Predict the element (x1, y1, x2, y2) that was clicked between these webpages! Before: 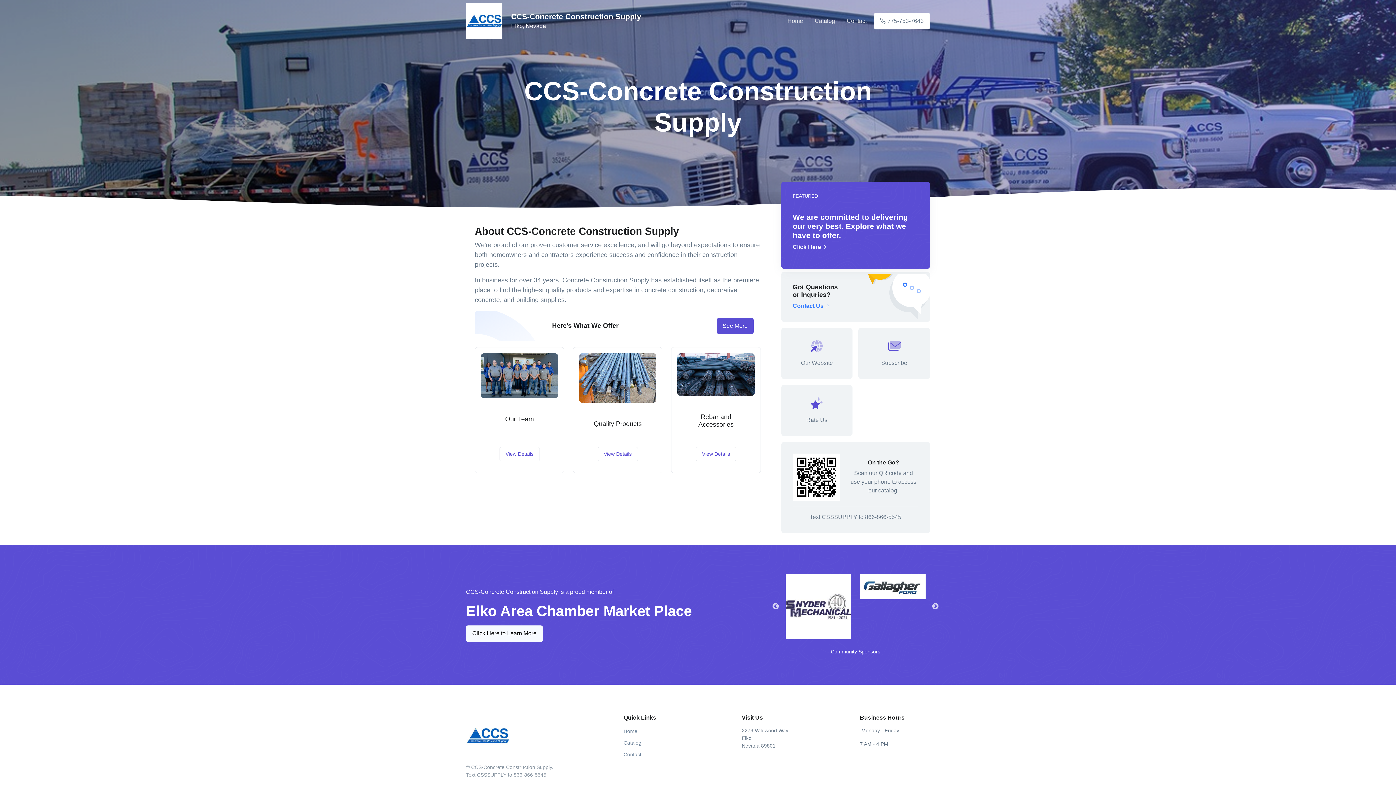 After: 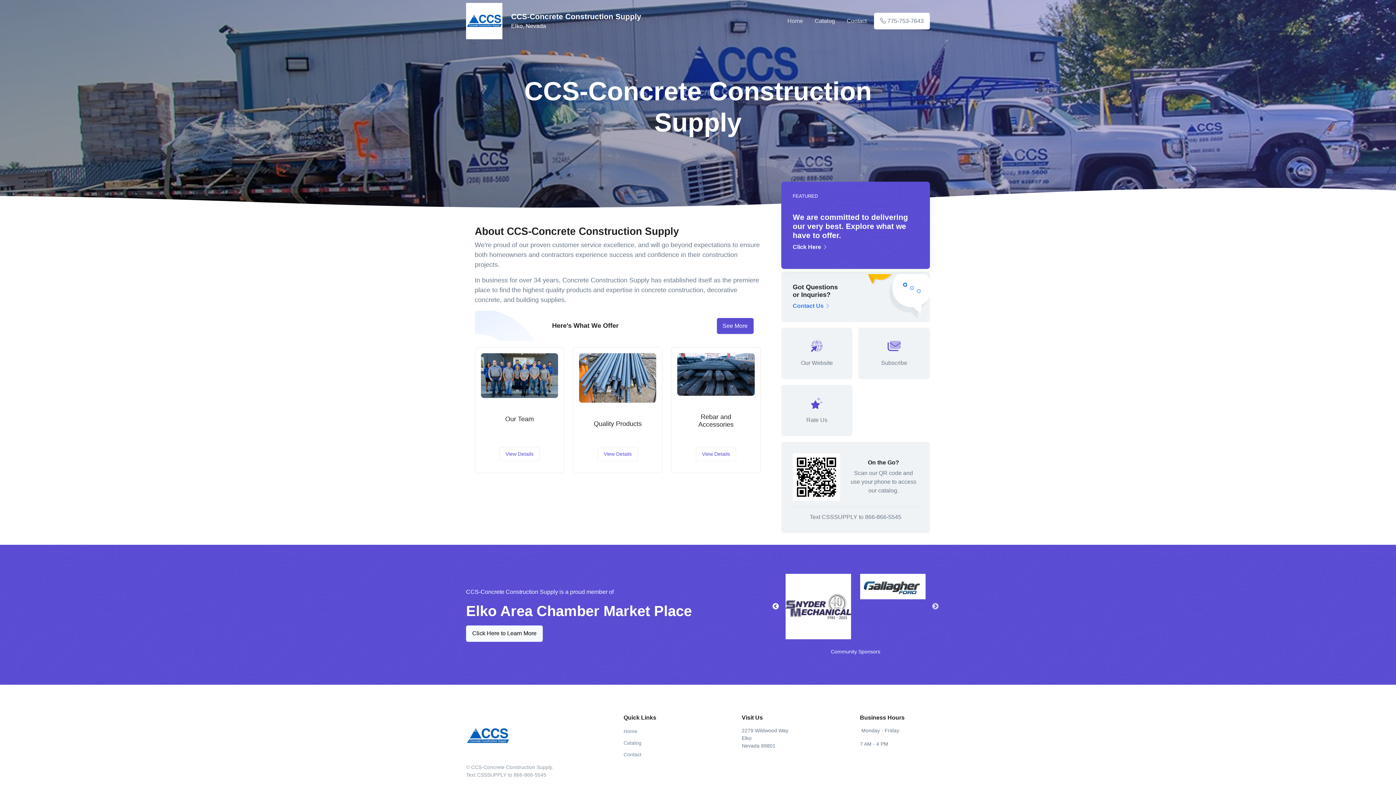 Action: label: Previous bbox: (772, 603, 779, 610)